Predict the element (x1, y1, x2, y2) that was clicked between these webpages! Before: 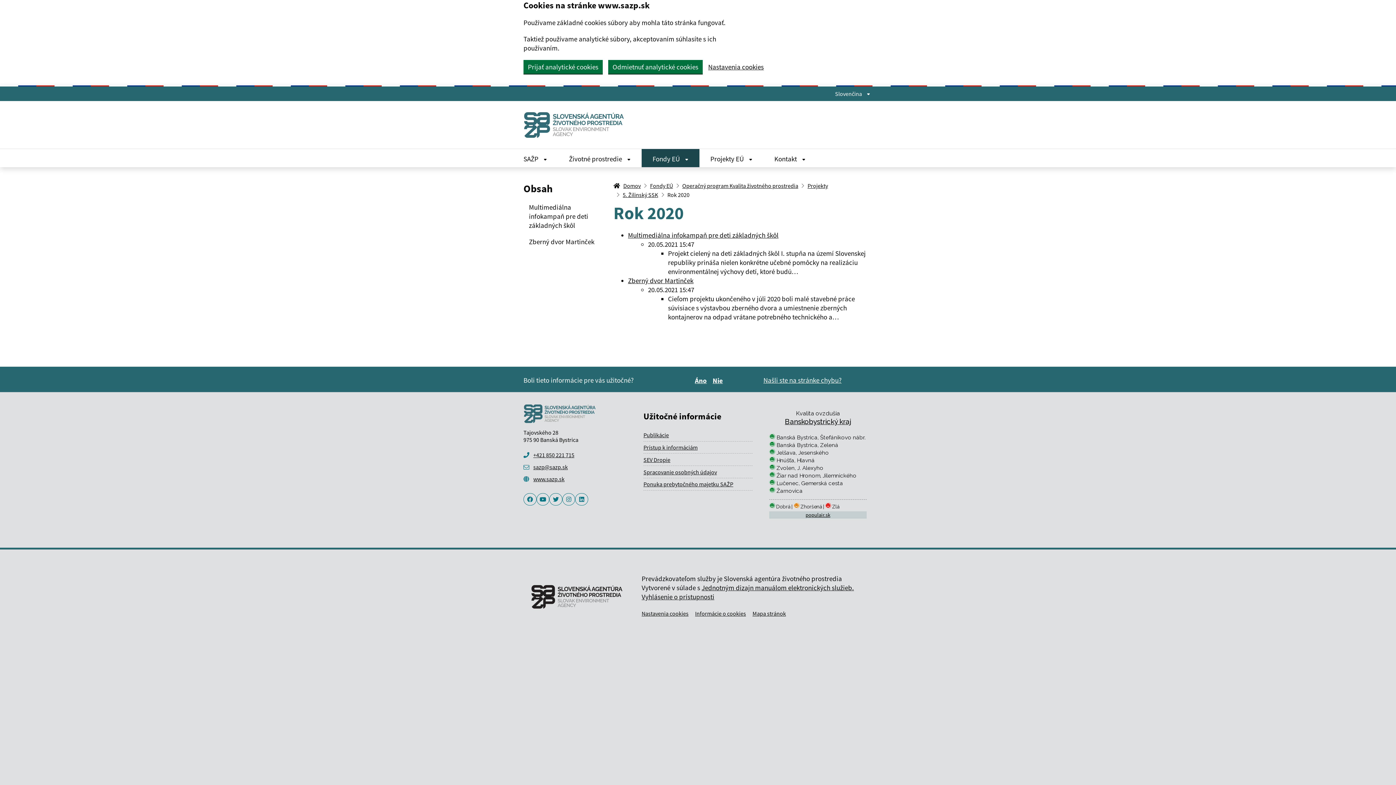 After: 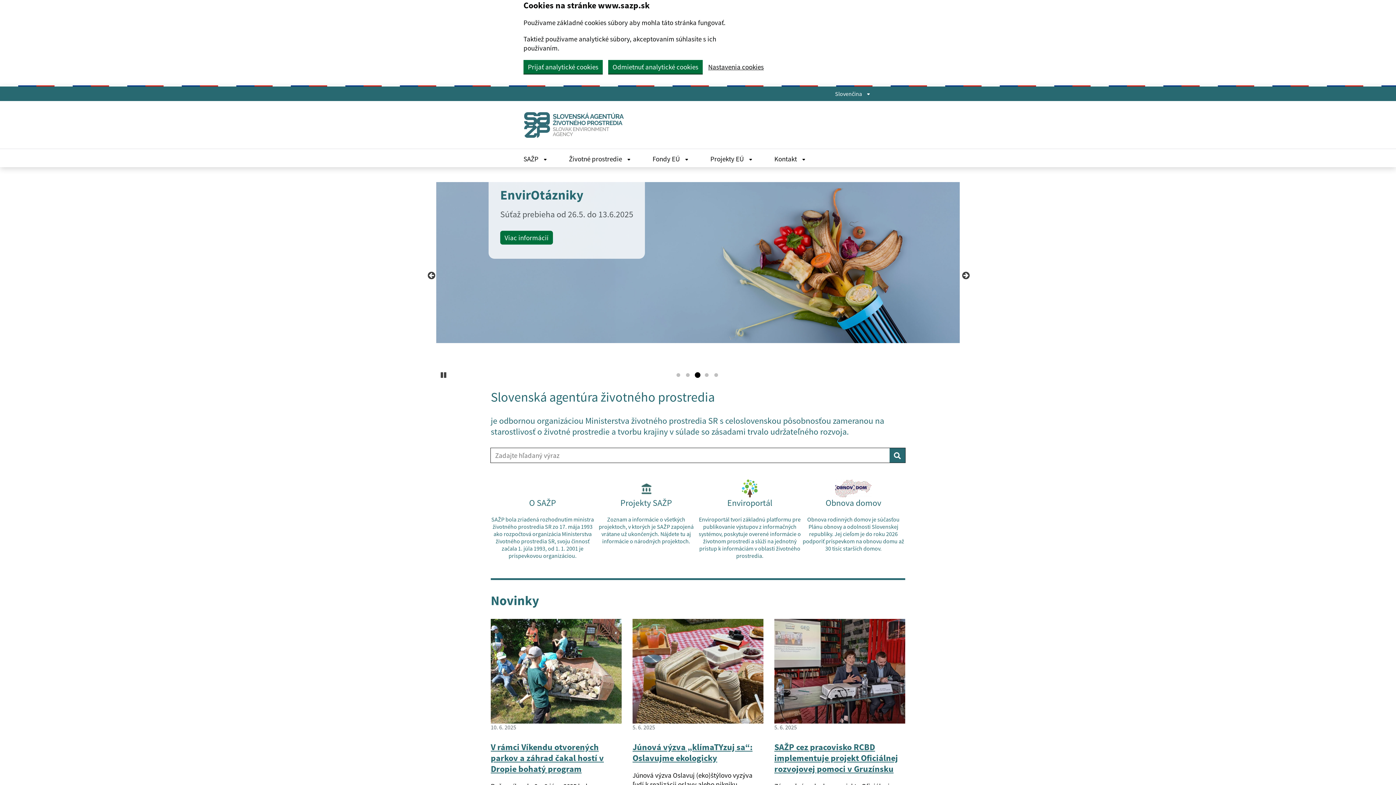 Action: bbox: (613, 182, 620, 189)